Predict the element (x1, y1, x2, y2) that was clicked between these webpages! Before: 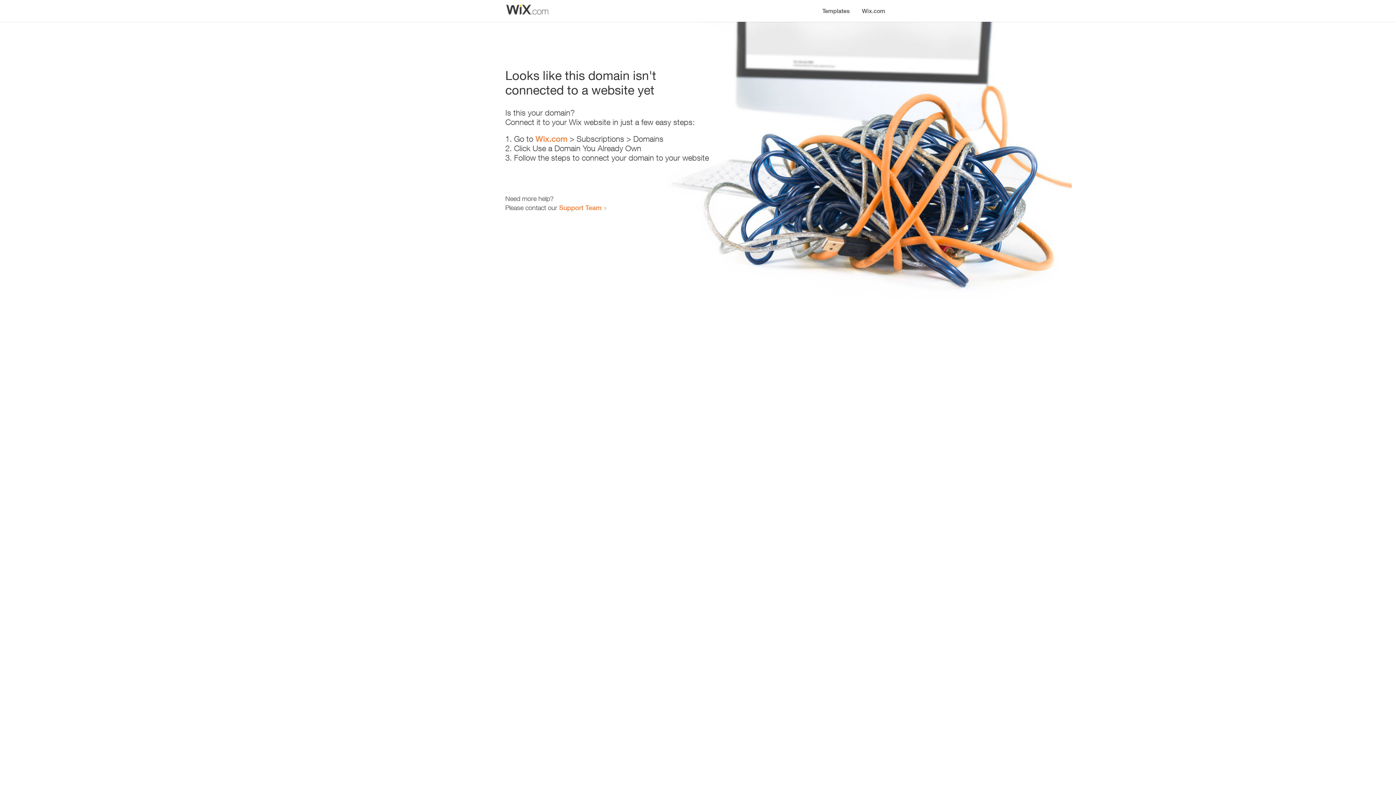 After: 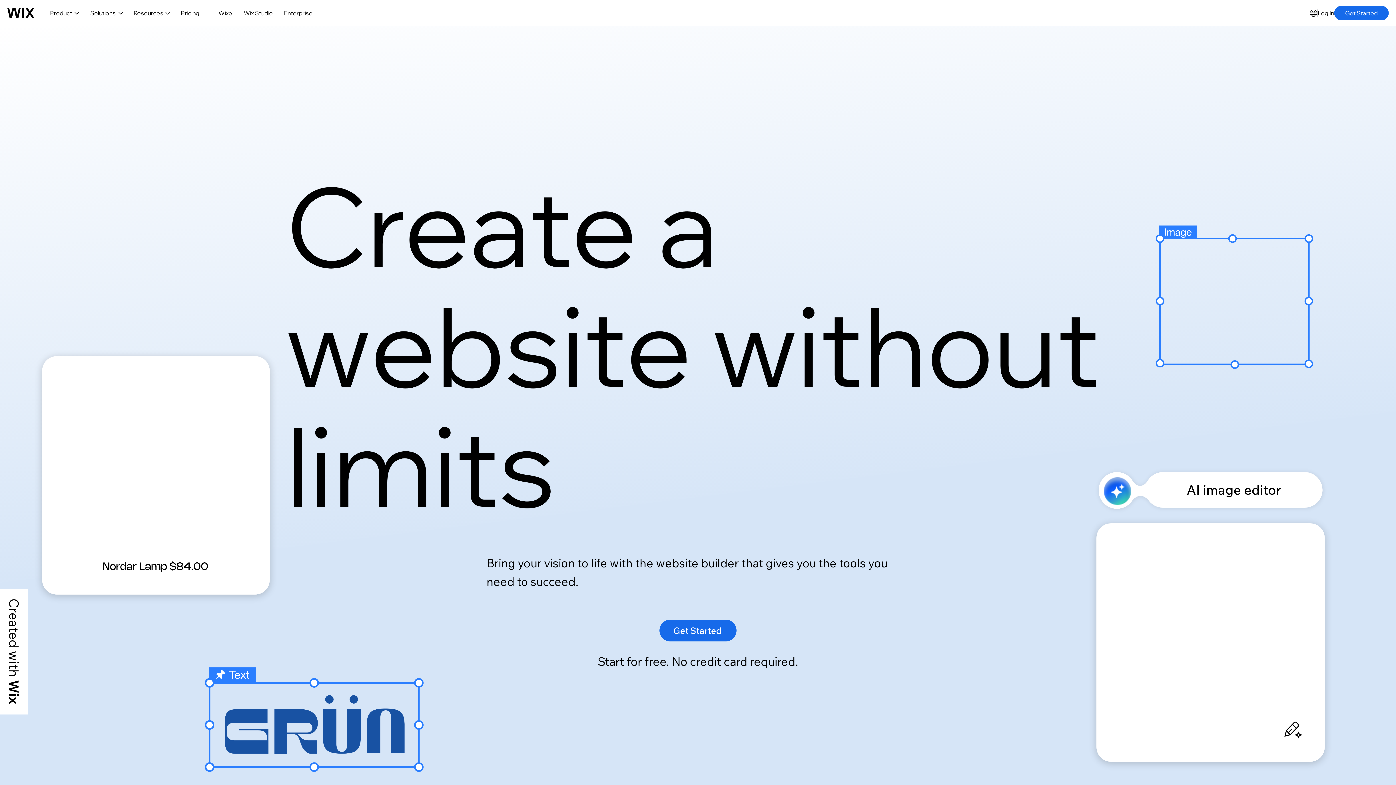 Action: bbox: (856, 0, 890, 14) label: Wix.com